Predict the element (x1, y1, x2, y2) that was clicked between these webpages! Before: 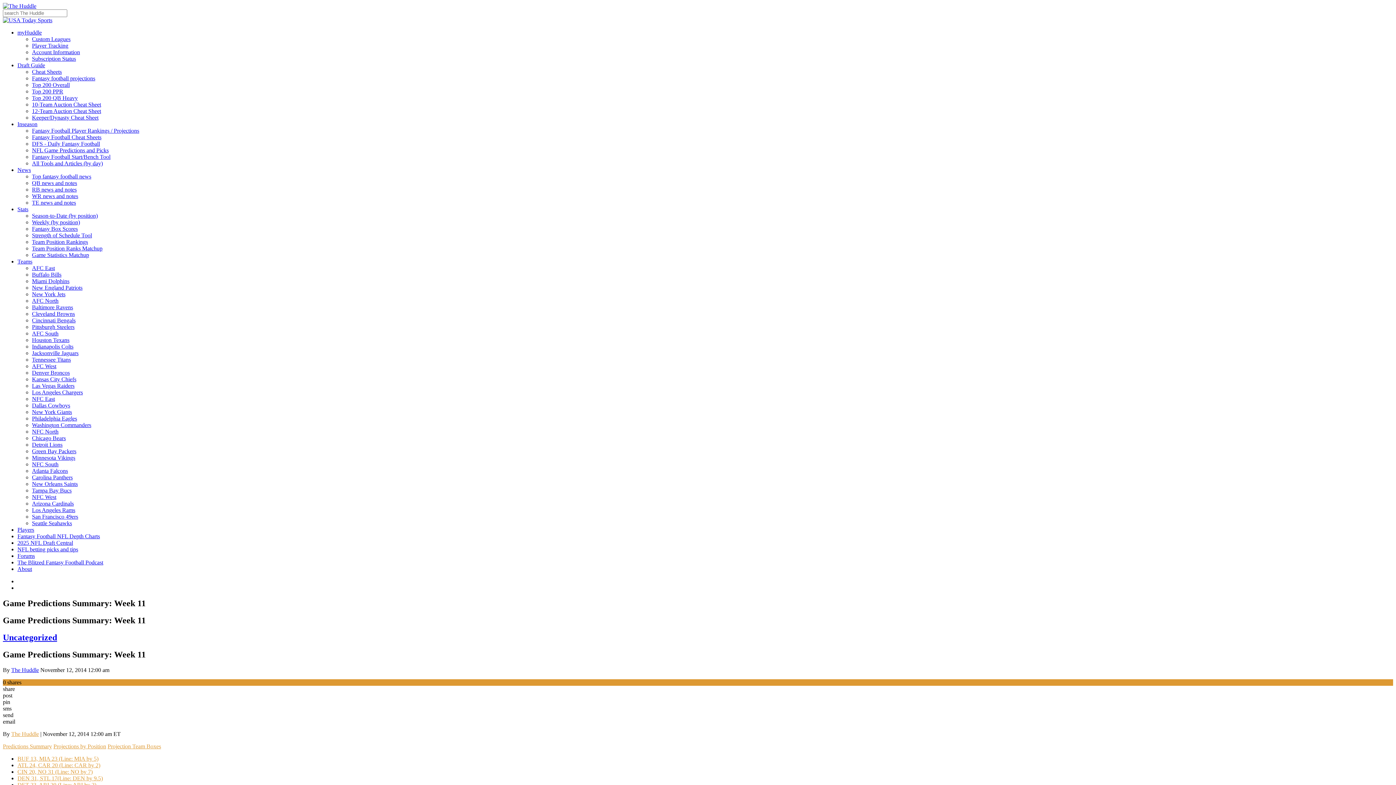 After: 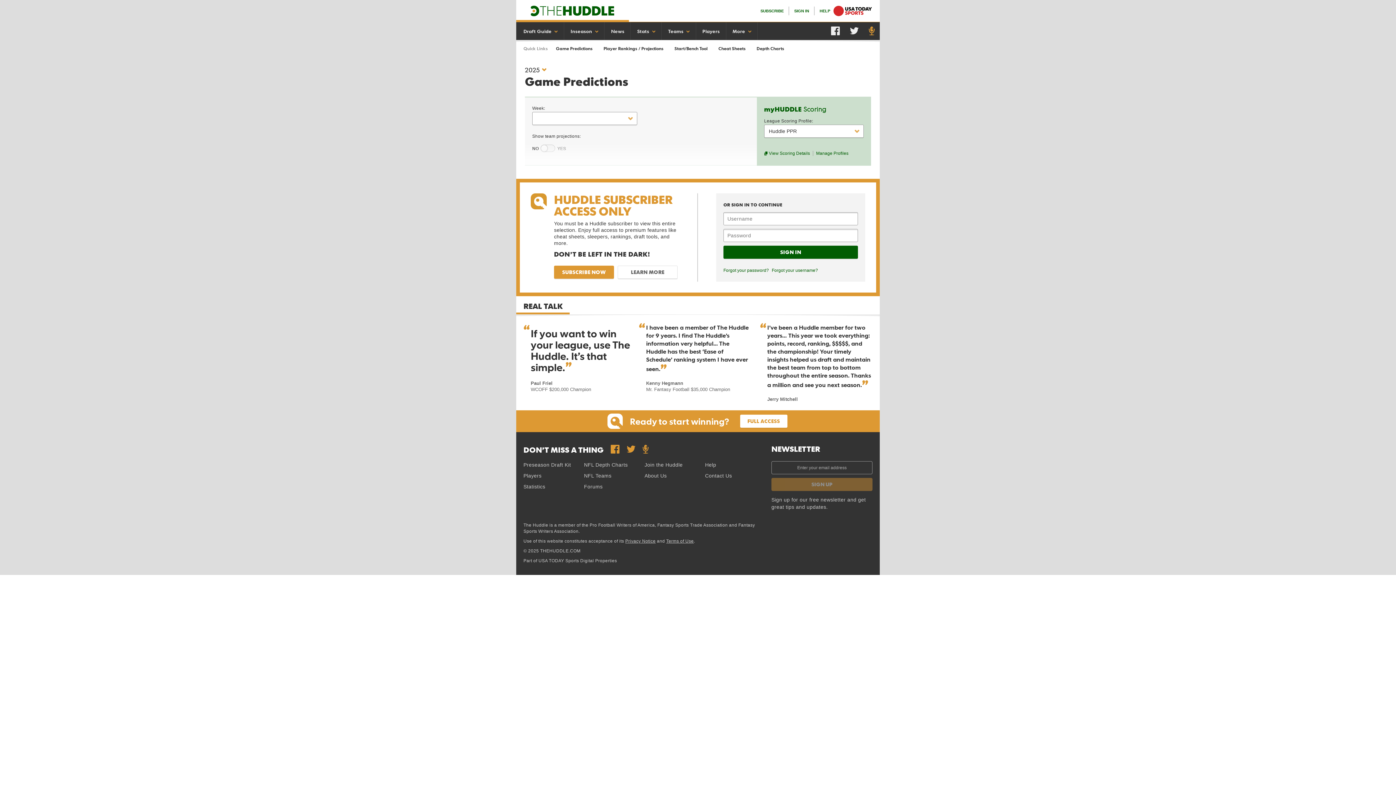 Action: label: NFL Game Predictions and Picks bbox: (32, 147, 108, 153)